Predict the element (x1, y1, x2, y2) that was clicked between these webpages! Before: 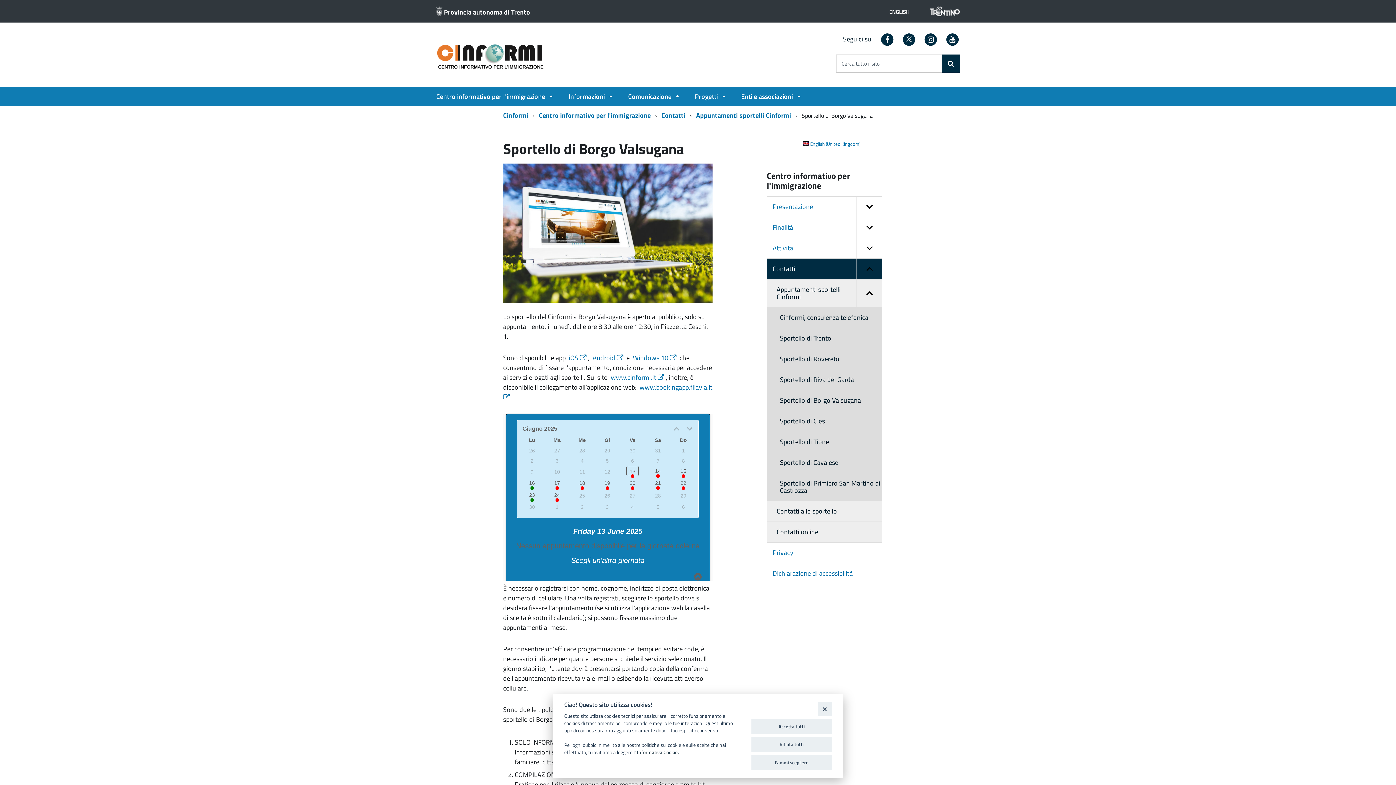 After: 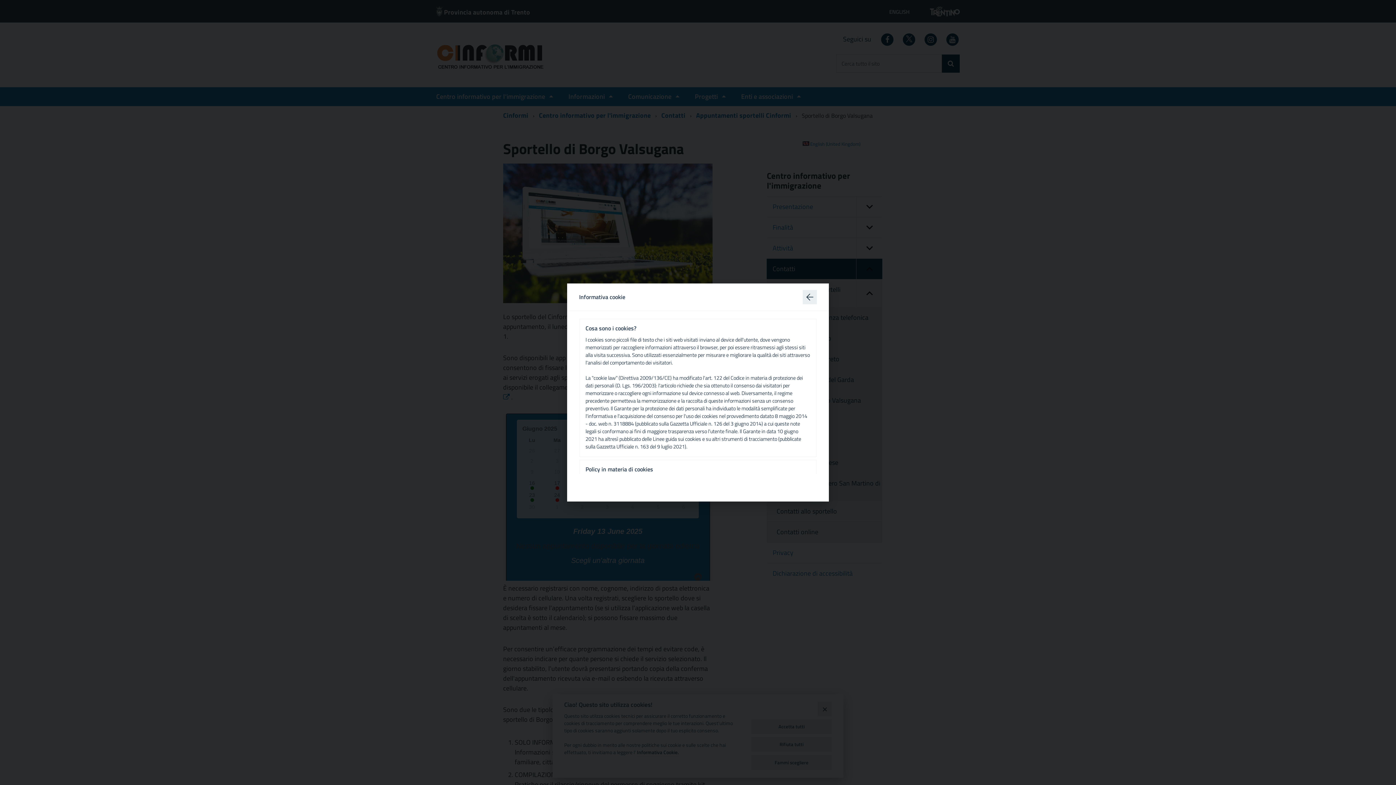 Action: bbox: (637, 749, 678, 756) label: Informativa Cookie.